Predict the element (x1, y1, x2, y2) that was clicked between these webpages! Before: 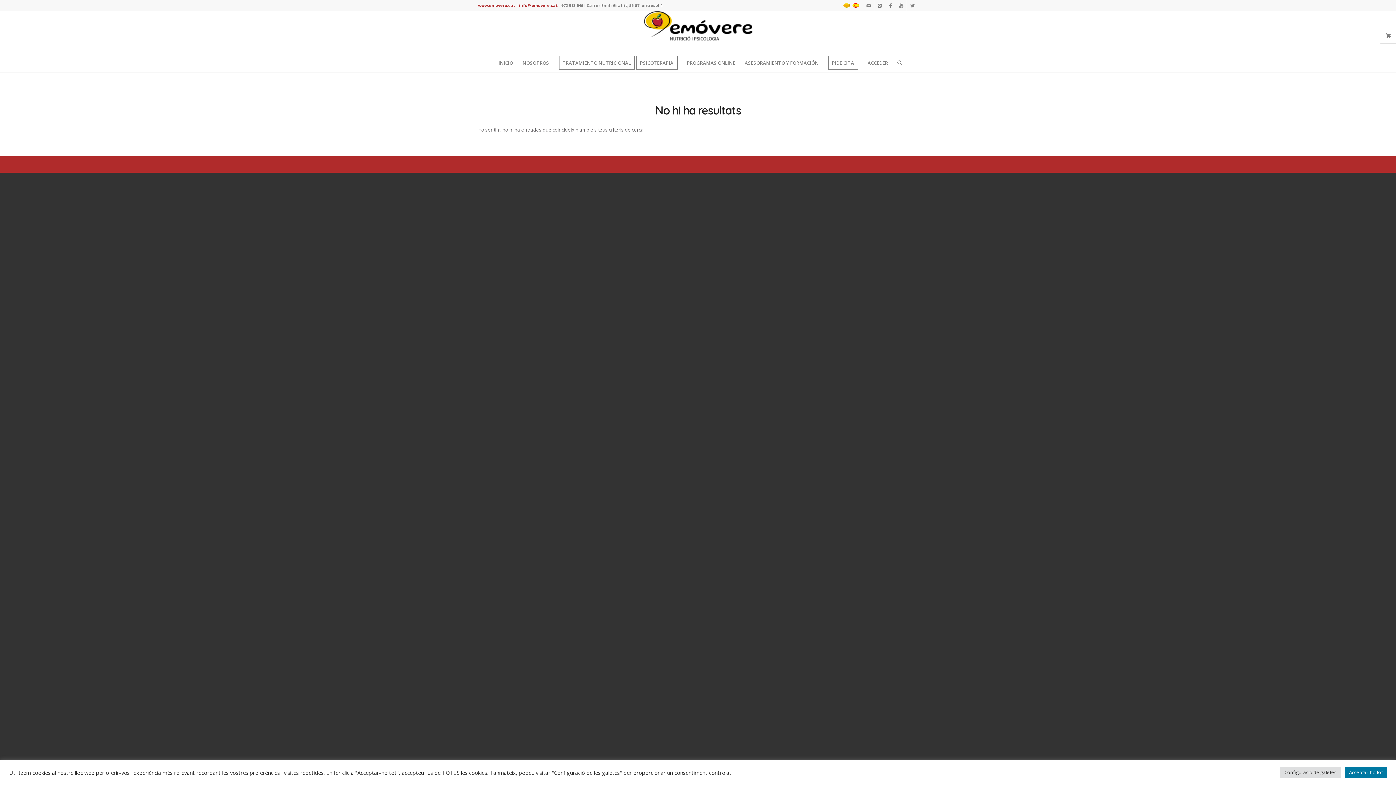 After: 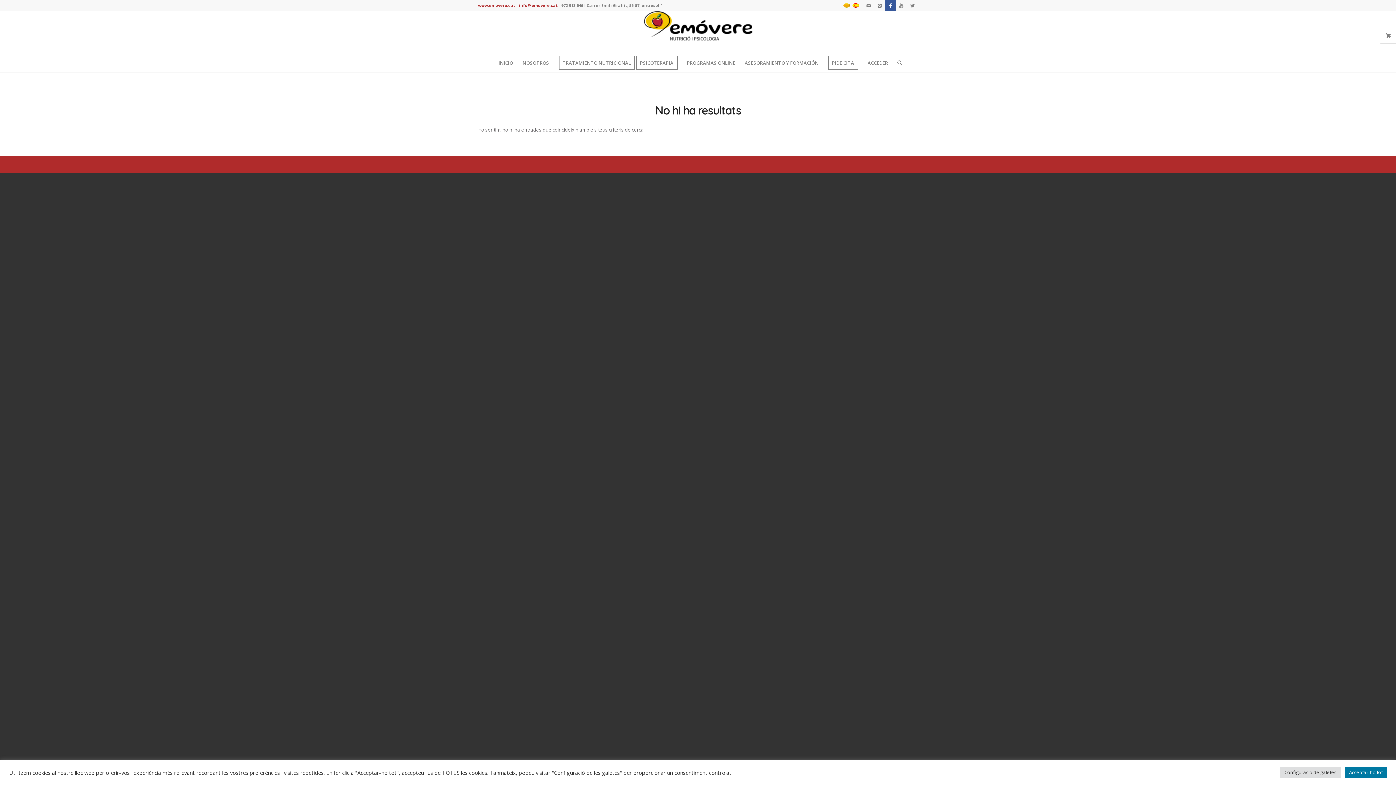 Action: bbox: (885, 0, 896, 10)